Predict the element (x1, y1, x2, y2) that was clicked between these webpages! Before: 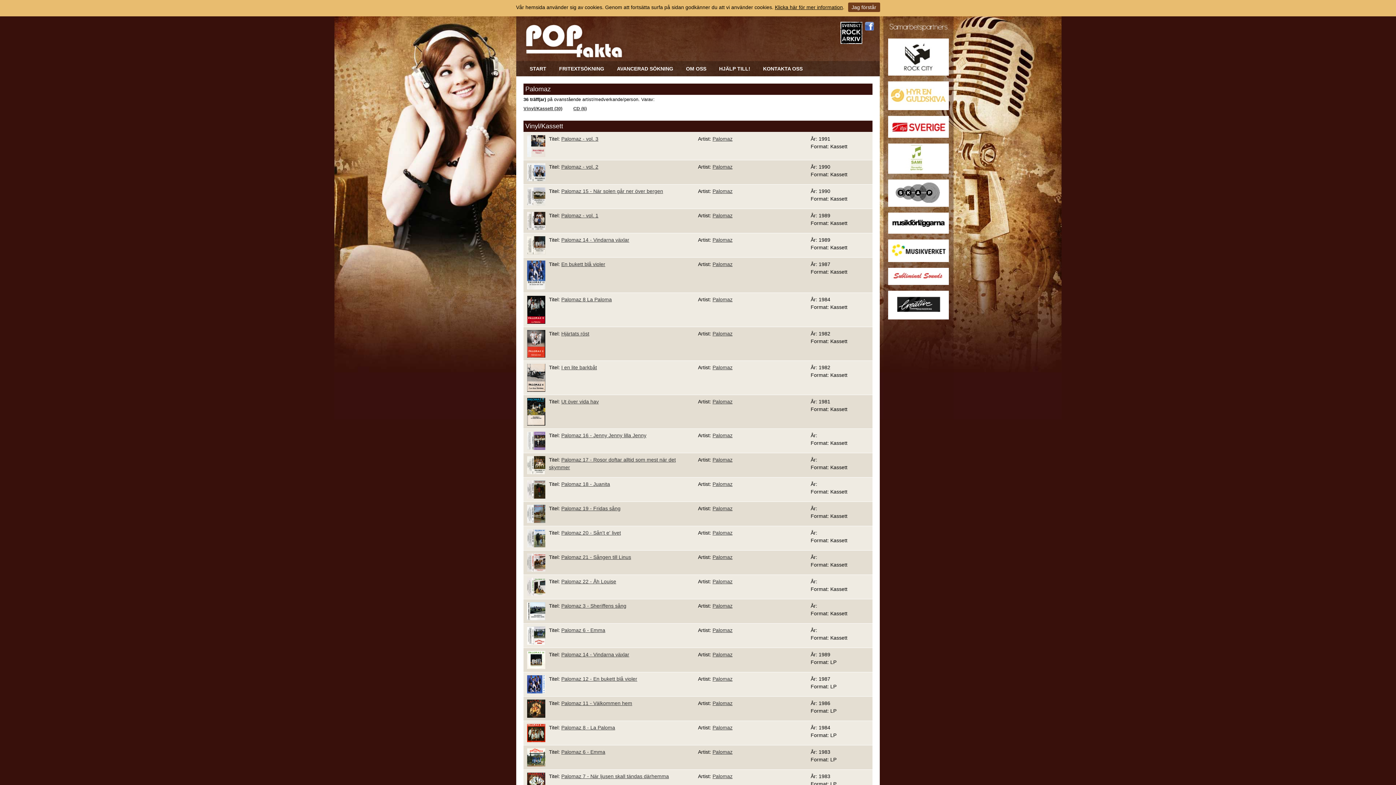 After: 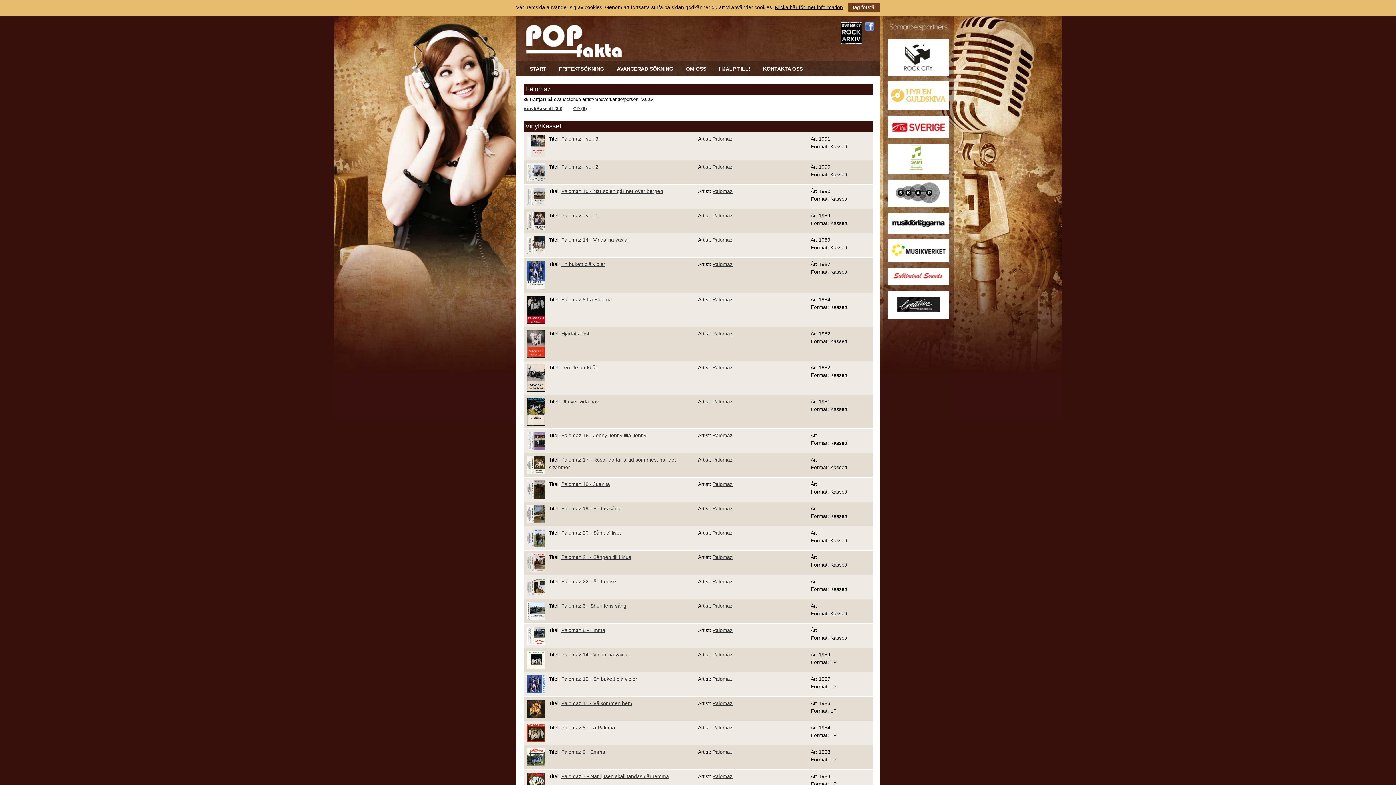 Action: bbox: (712, 505, 732, 511) label: Palomaz